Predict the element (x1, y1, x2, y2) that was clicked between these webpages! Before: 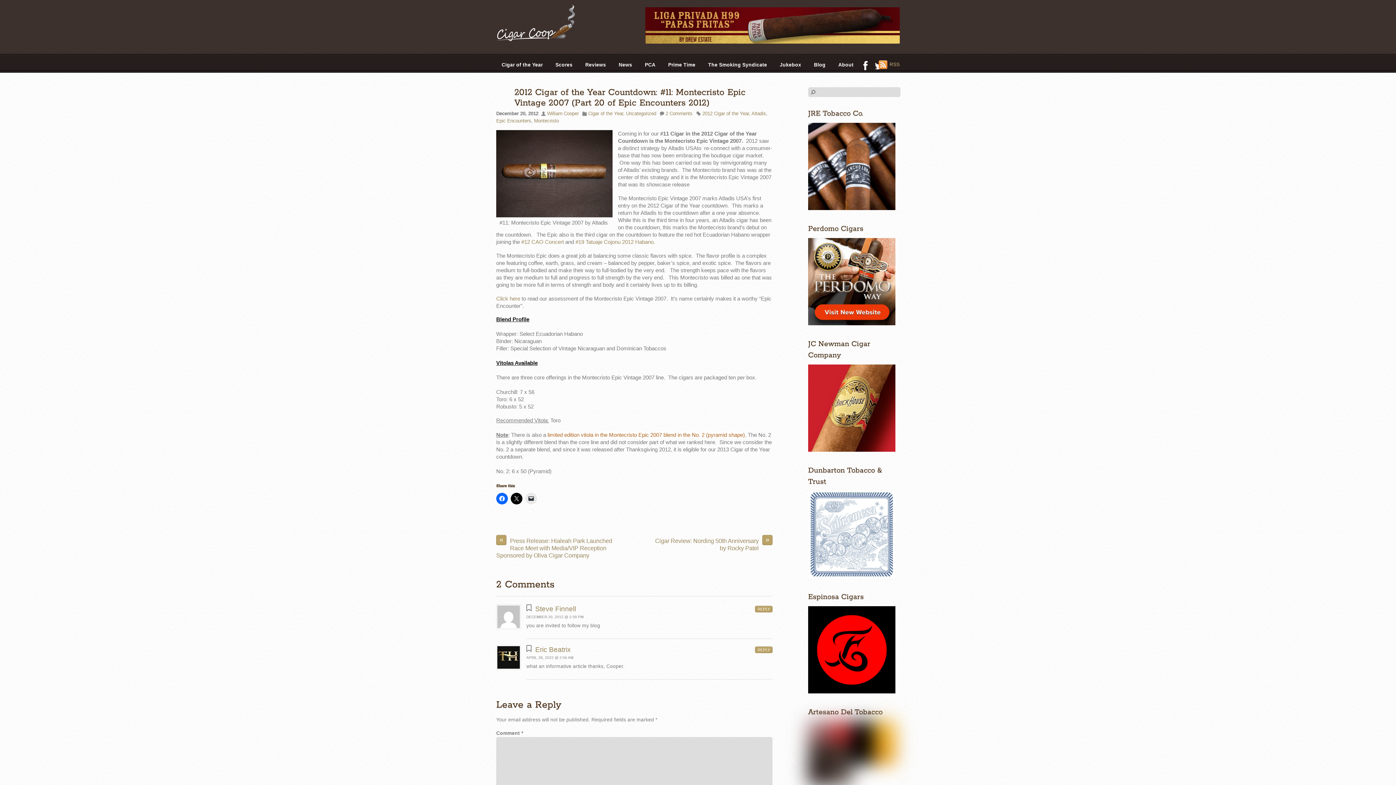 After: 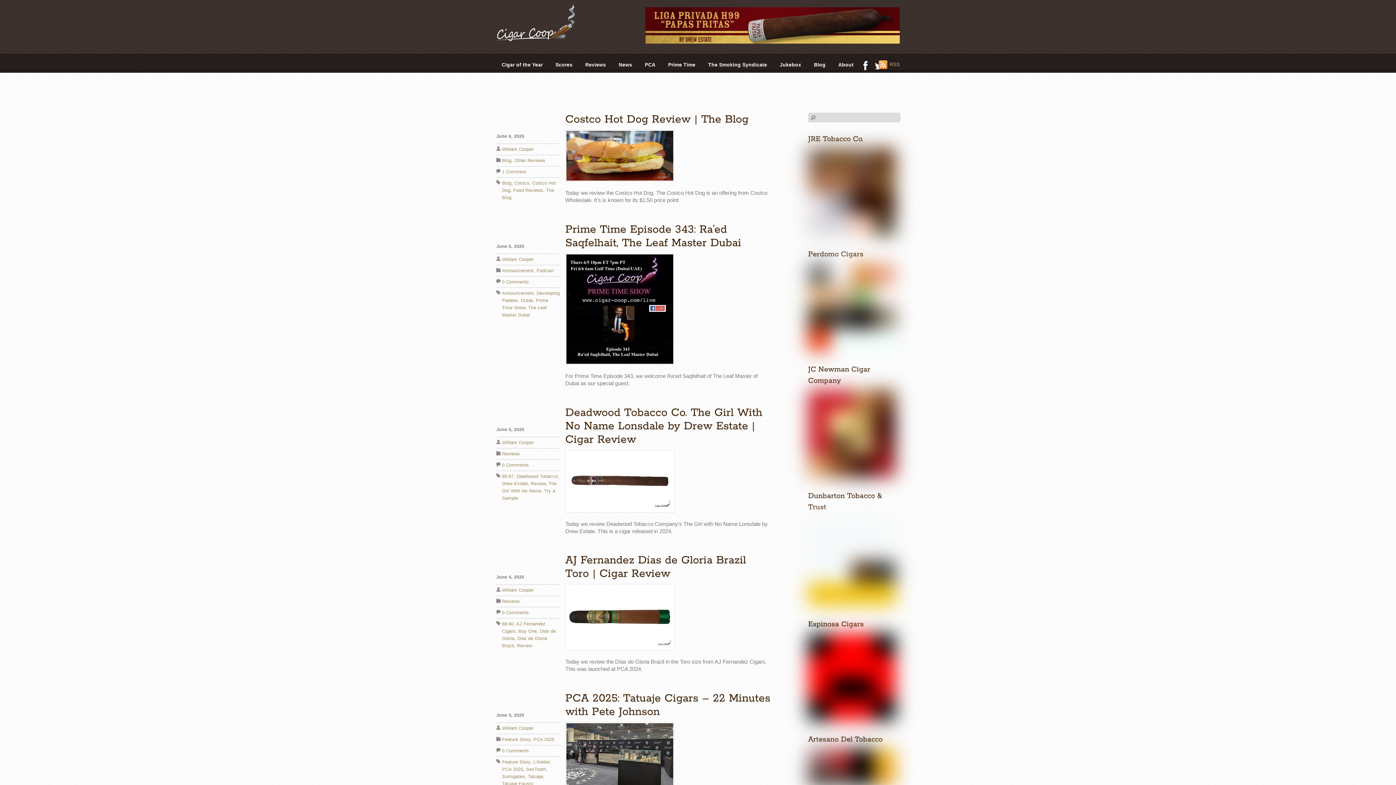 Action: bbox: (496, 29, 587, 50)